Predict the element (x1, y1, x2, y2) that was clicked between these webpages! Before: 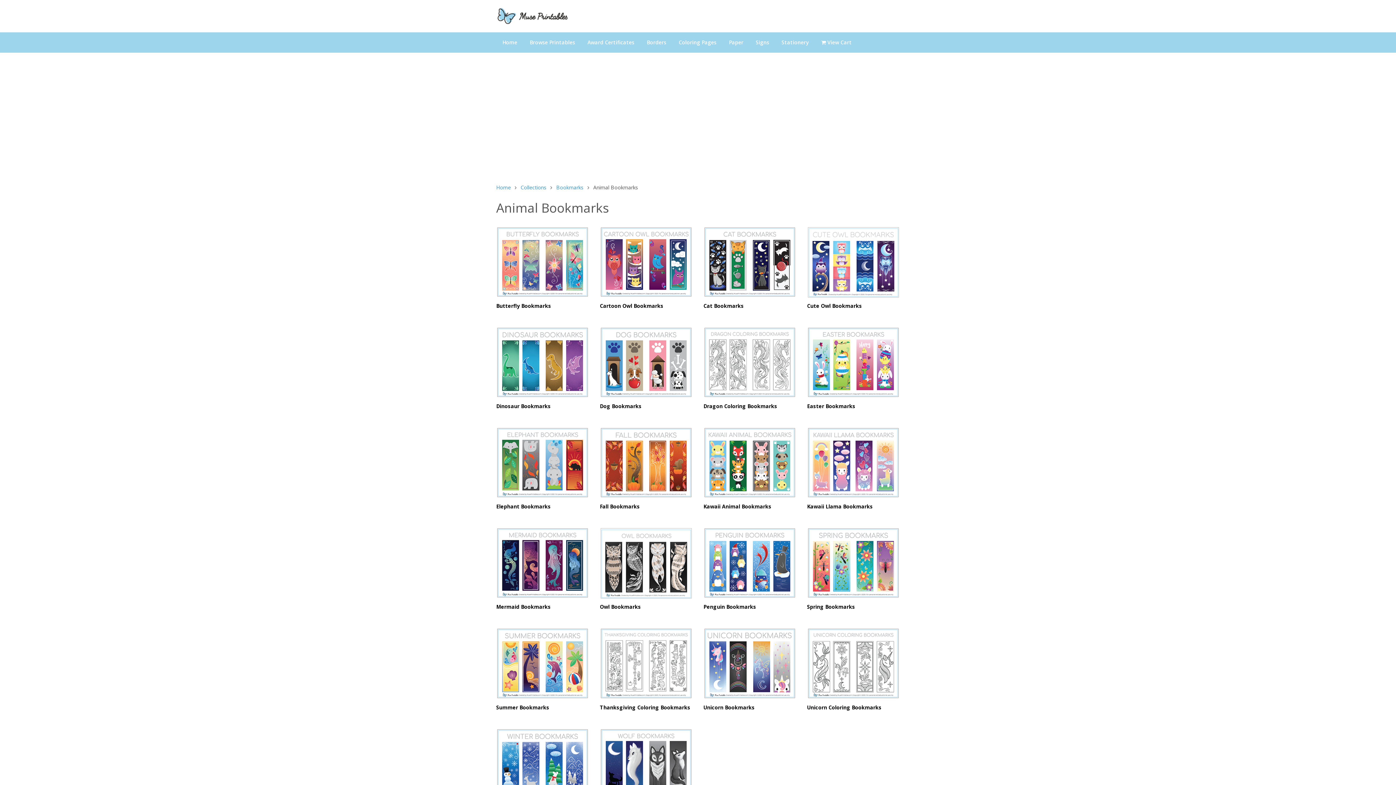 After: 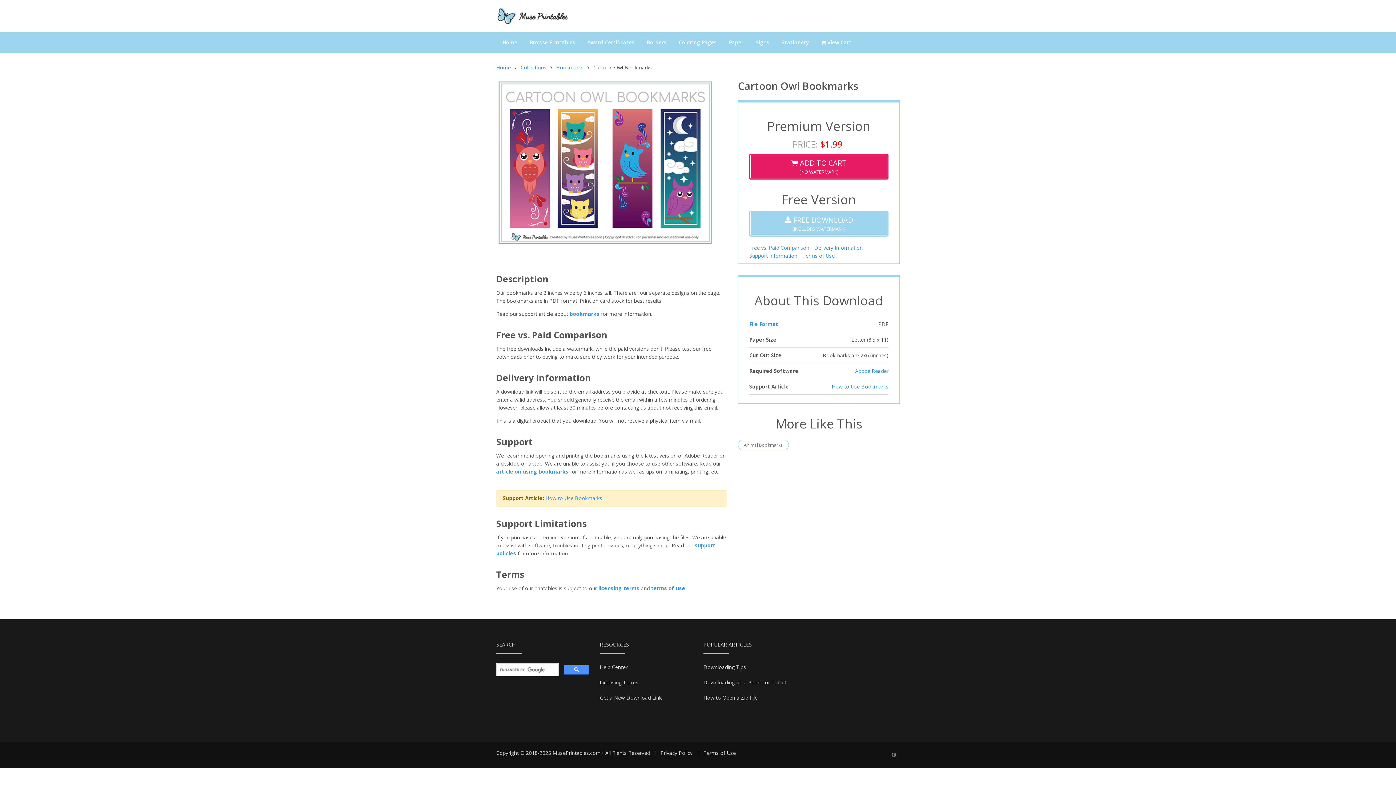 Action: bbox: (600, 302, 663, 309) label: Cartoon Owl Bookmarks